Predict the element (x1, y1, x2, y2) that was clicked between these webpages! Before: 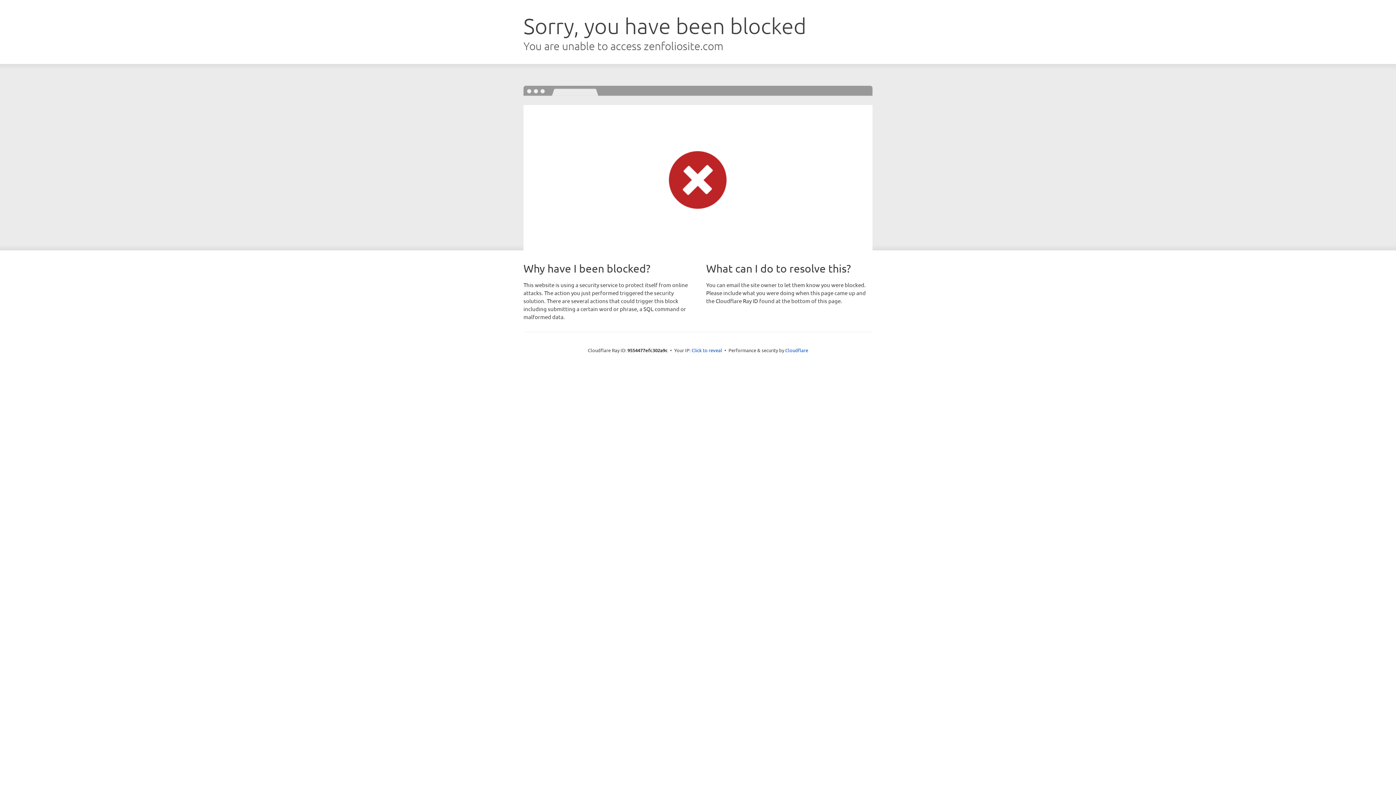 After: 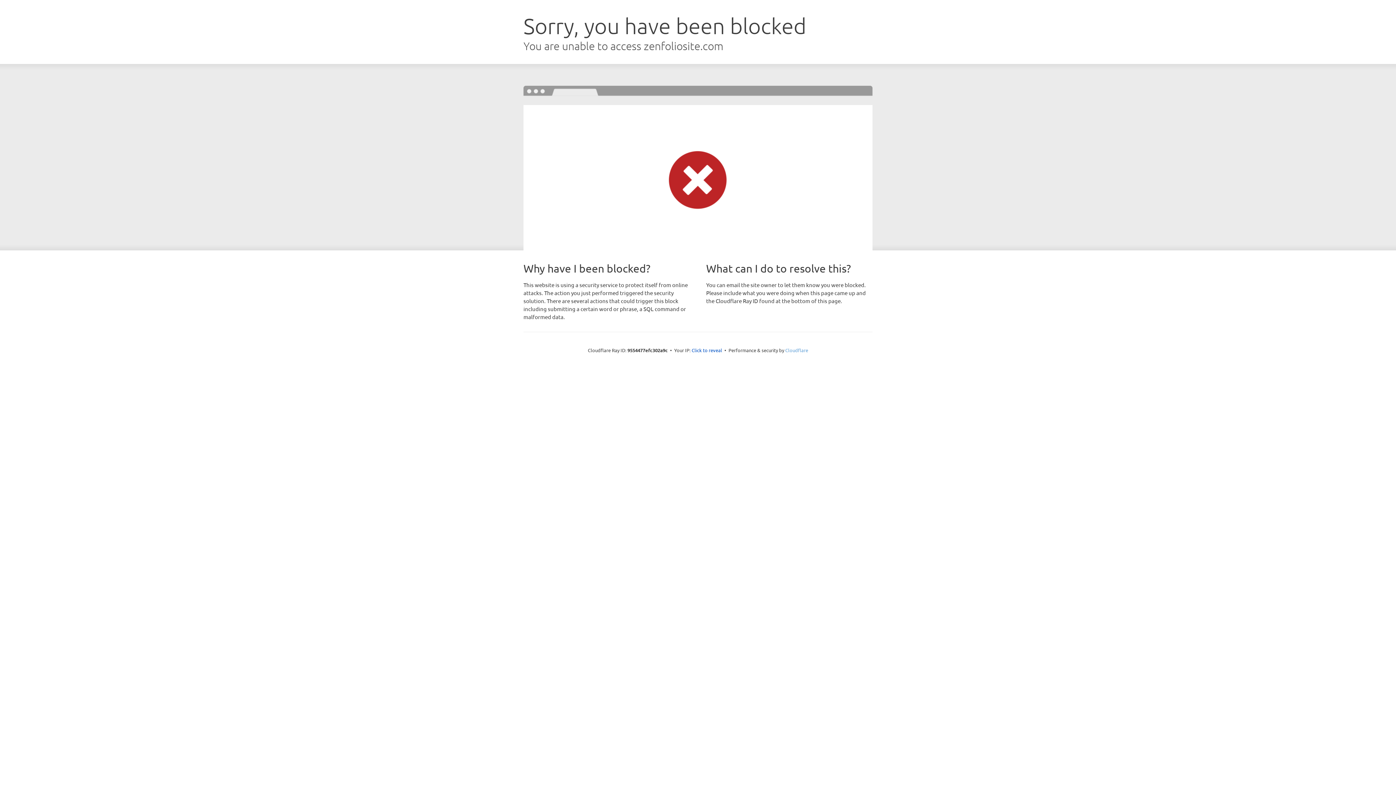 Action: label: Cloudflare bbox: (785, 347, 808, 353)